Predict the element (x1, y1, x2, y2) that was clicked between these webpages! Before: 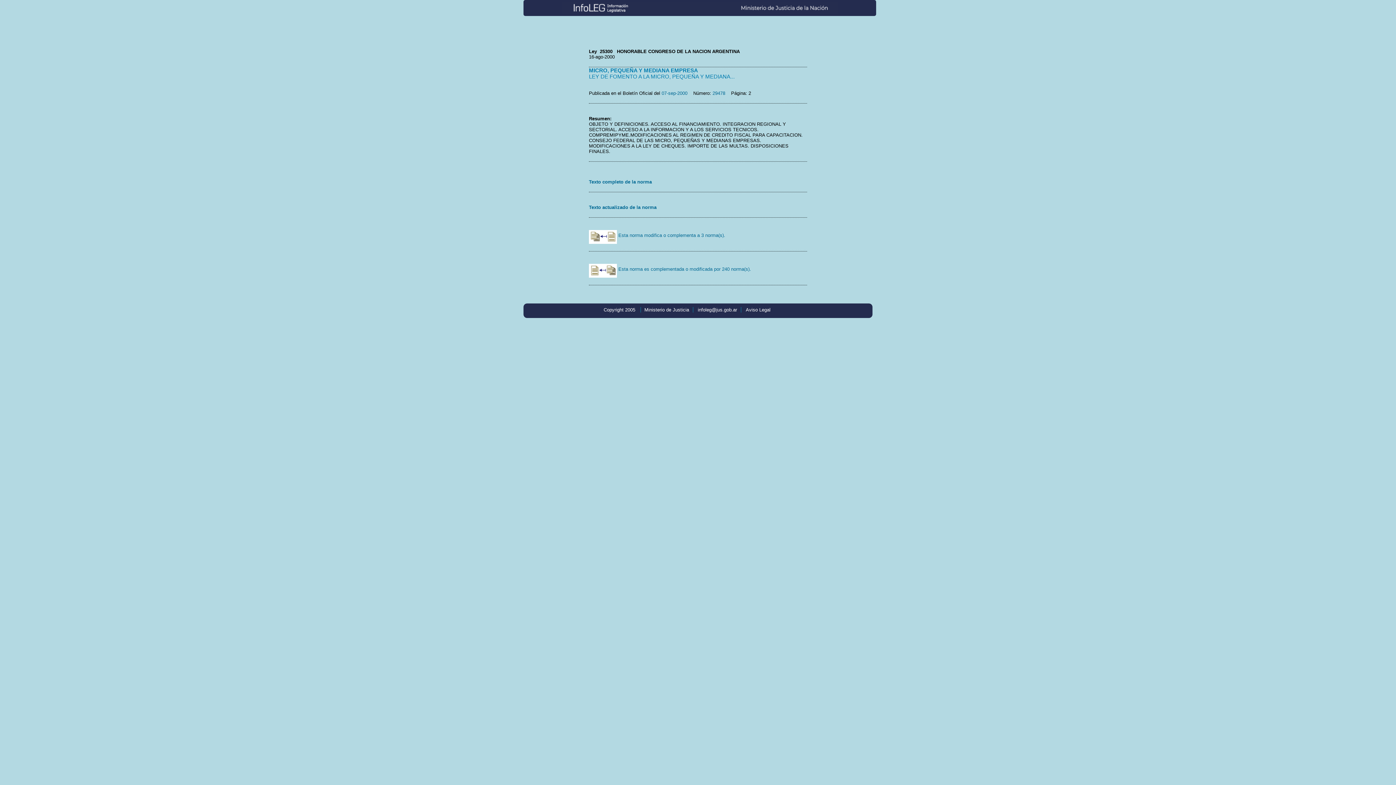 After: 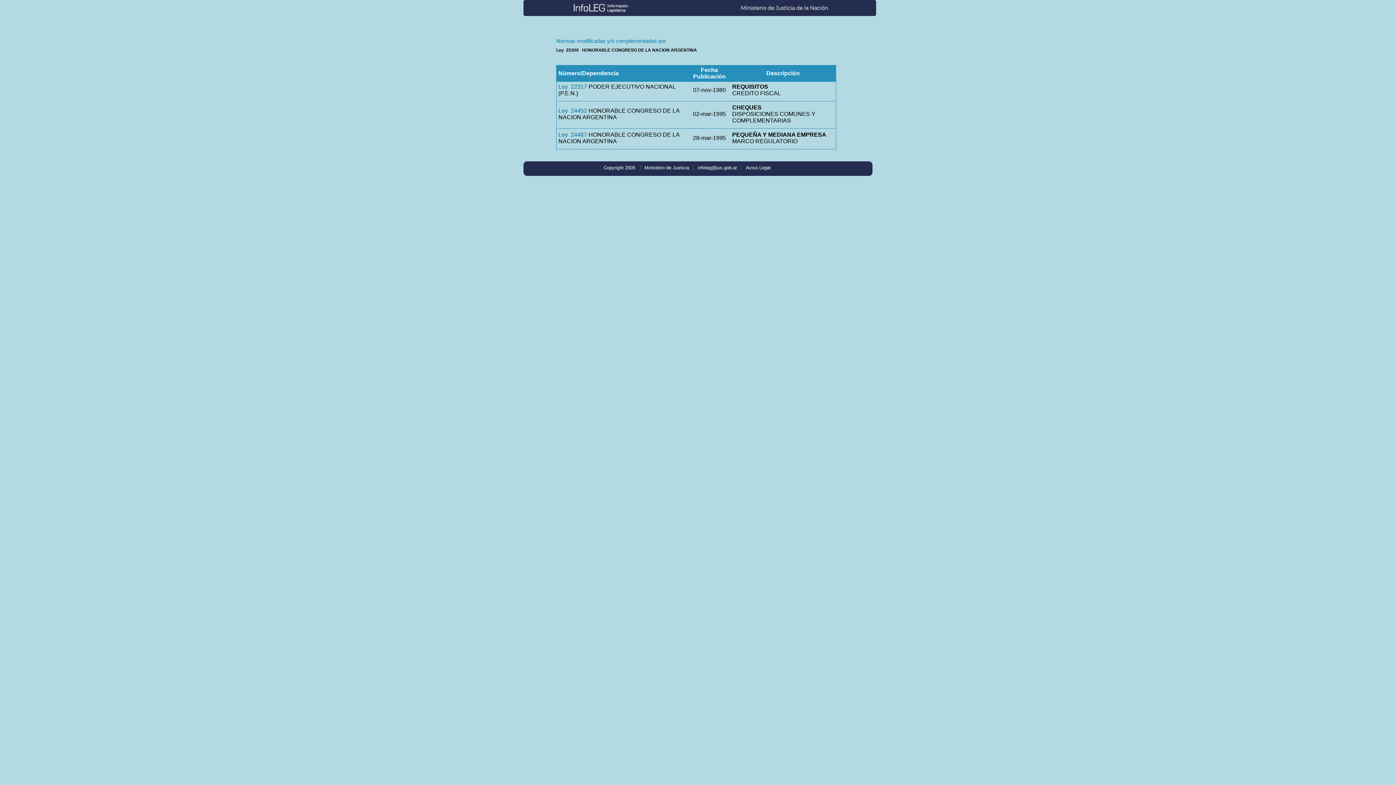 Action: bbox: (589, 232, 725, 238) label:  Esta norma modifica o complementa a 3 norma(s).